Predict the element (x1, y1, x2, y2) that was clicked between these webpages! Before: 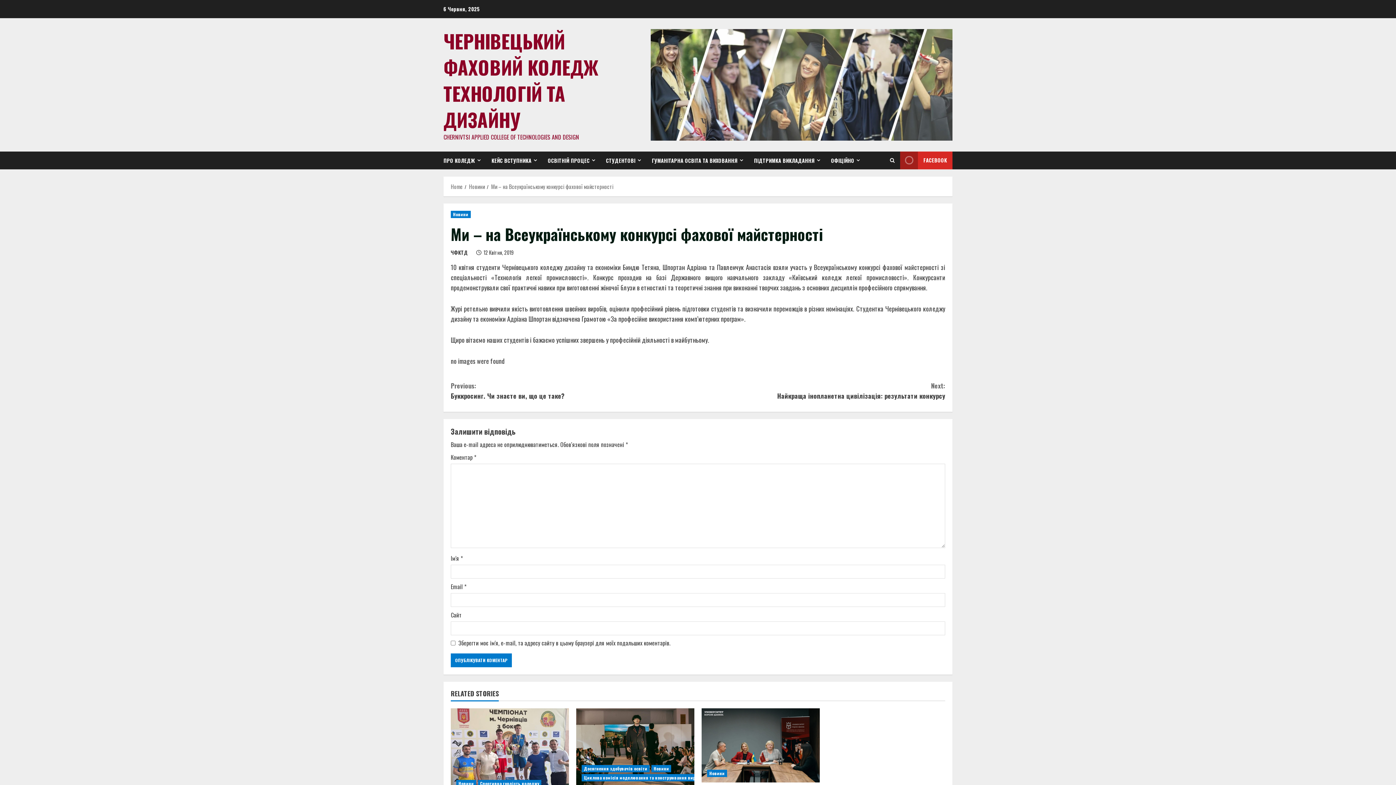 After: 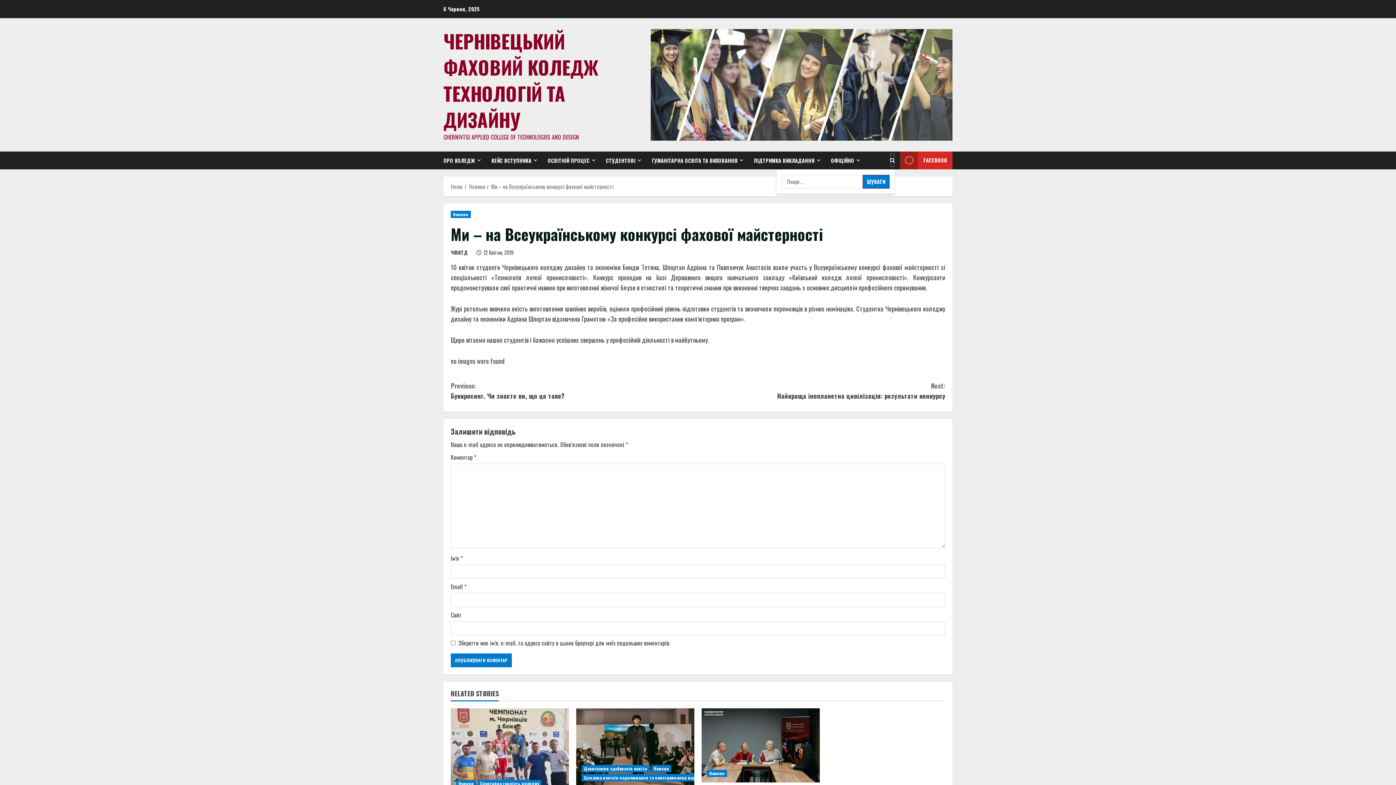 Action: label: Open search form bbox: (890, 153, 894, 167)